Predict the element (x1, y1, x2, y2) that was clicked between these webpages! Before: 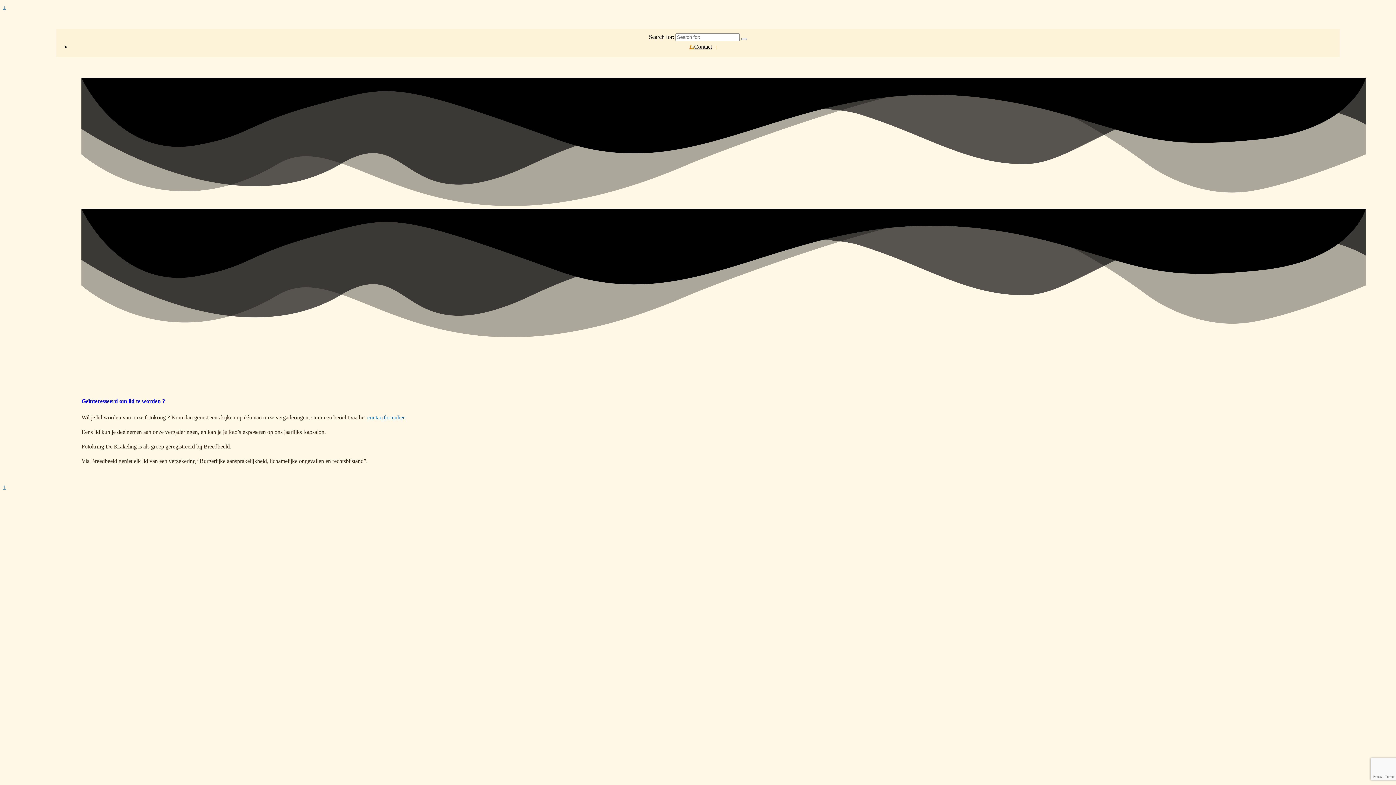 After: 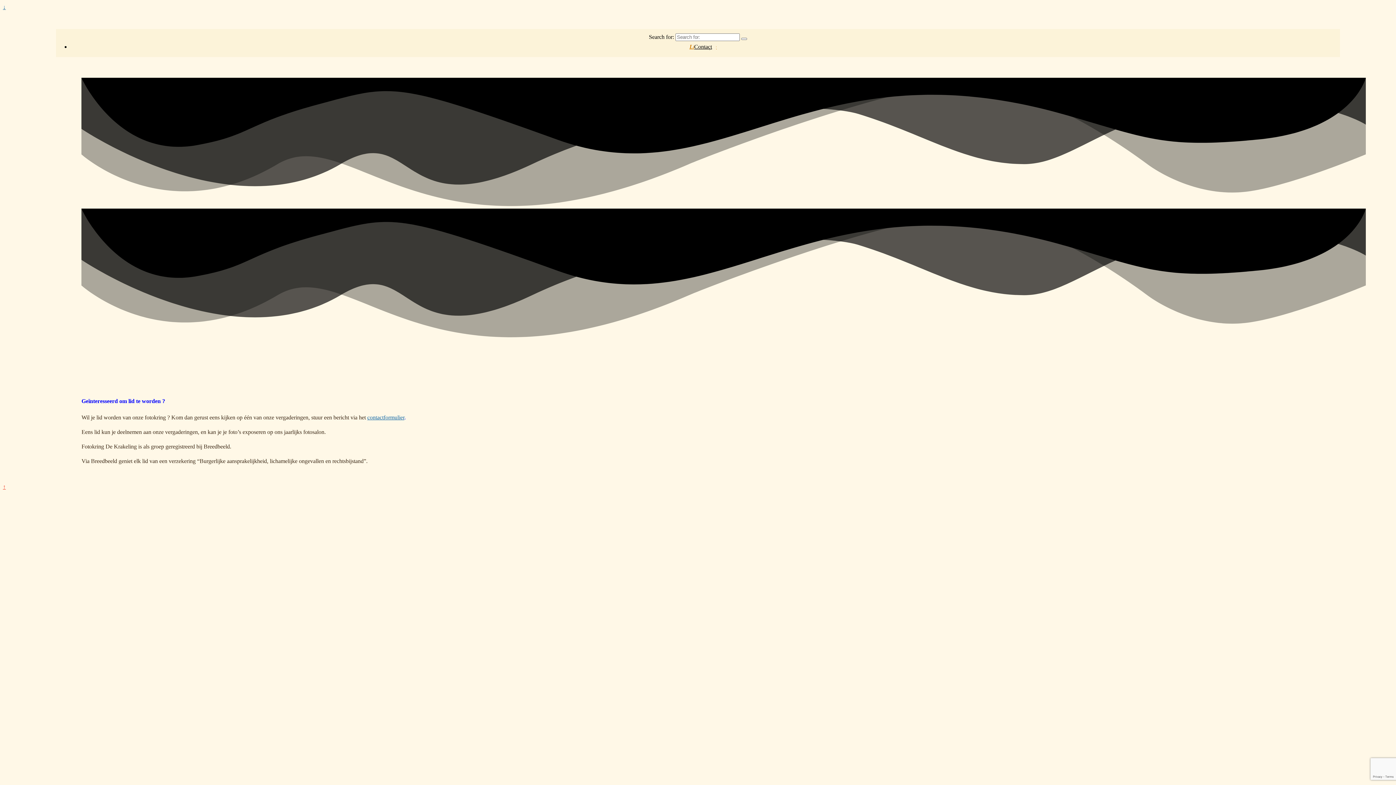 Action: label: ↑ bbox: (2, 483, 5, 490)